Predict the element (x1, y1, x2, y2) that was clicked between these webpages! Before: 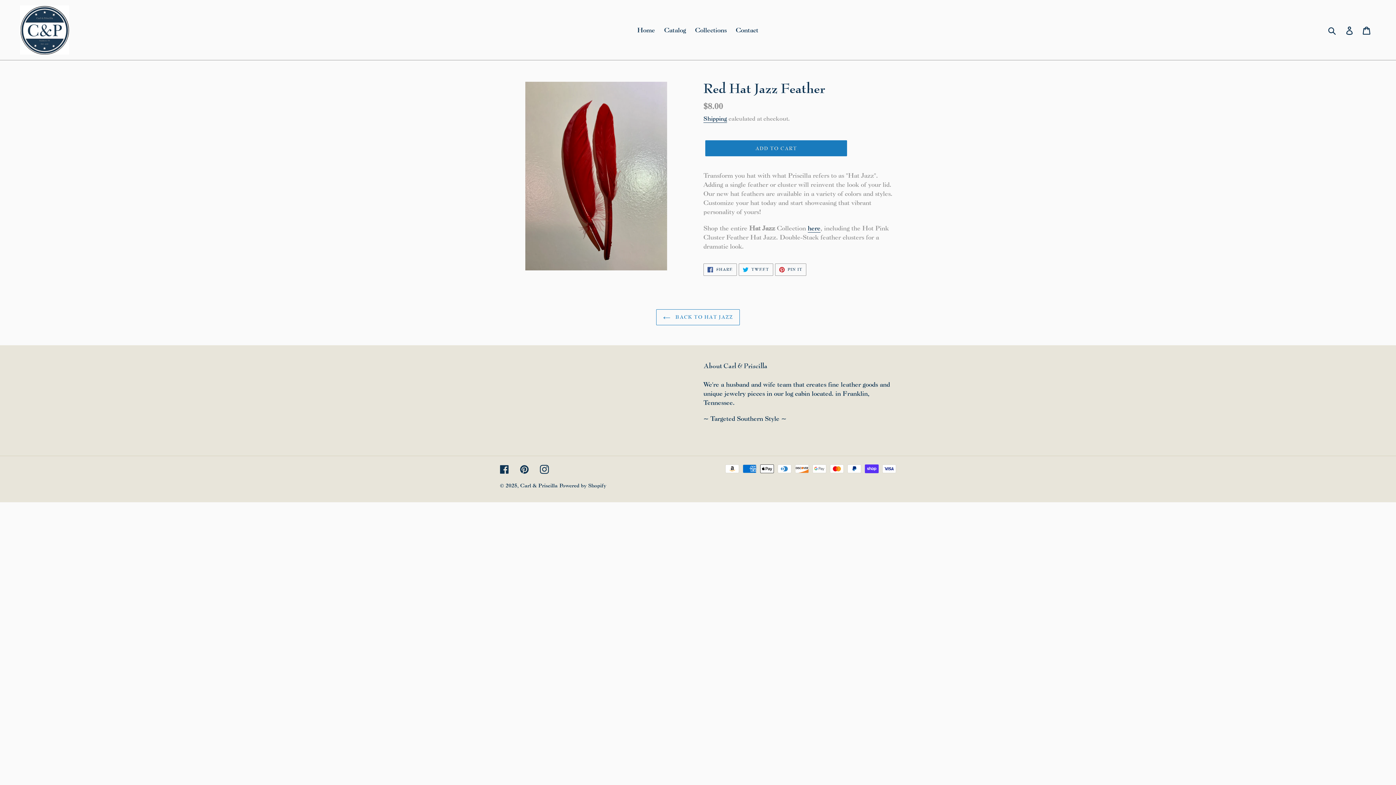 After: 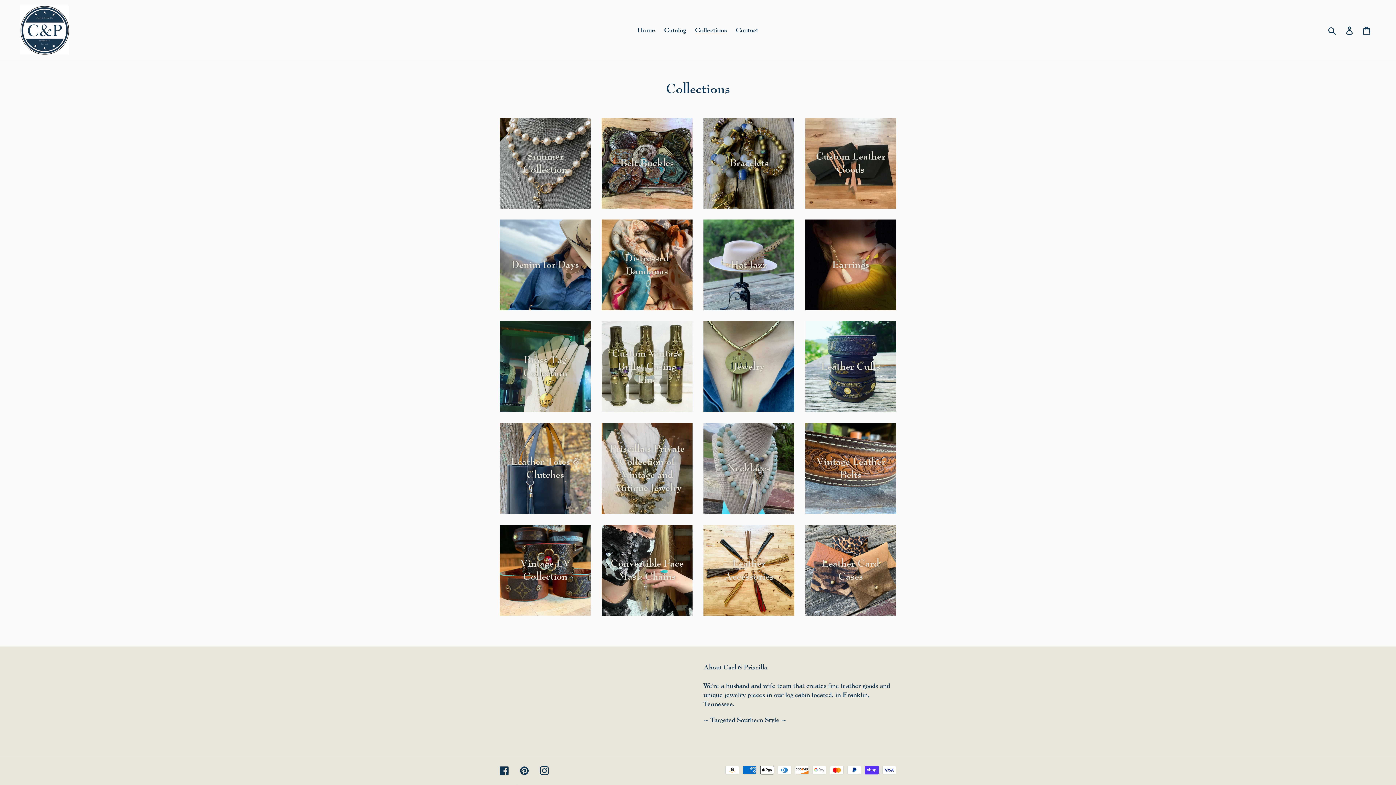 Action: label: Collections bbox: (691, 24, 730, 35)